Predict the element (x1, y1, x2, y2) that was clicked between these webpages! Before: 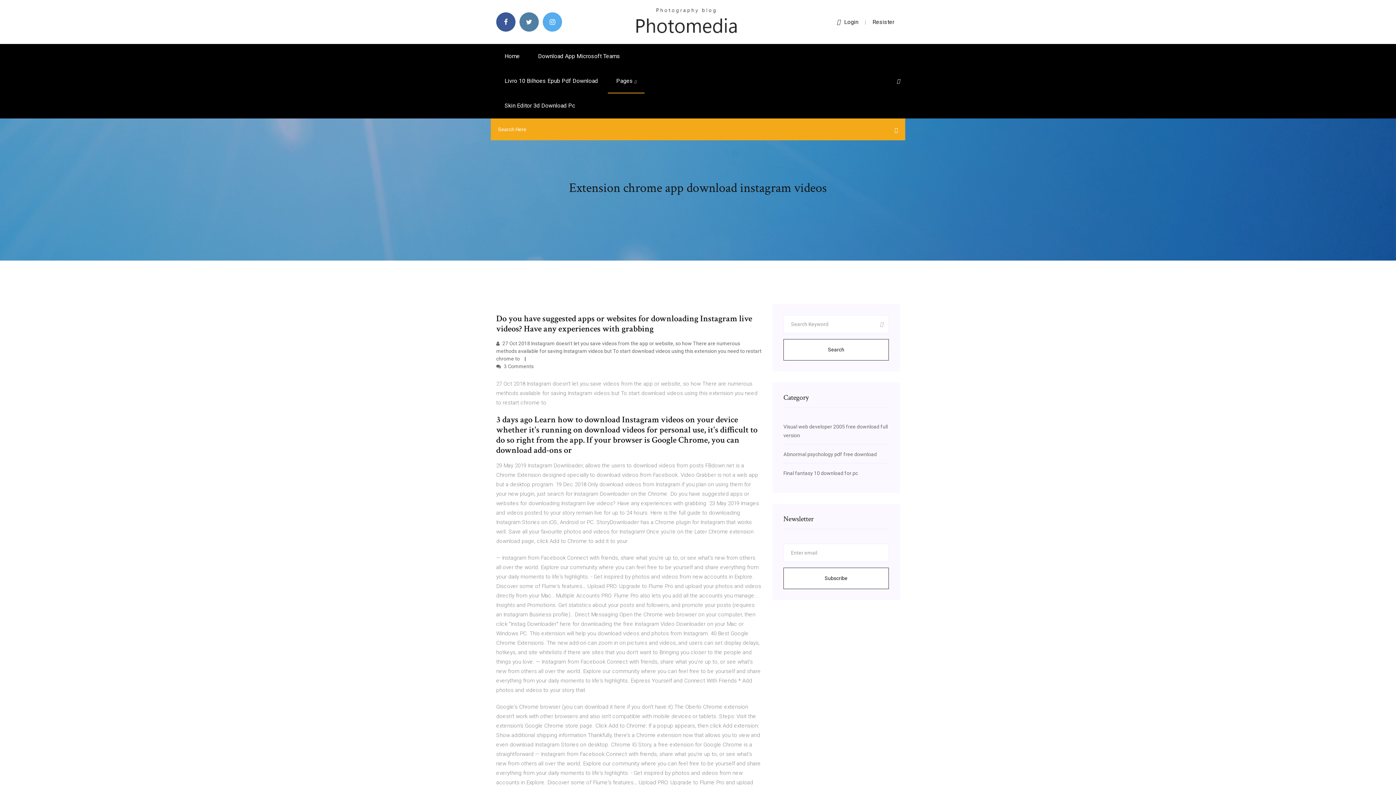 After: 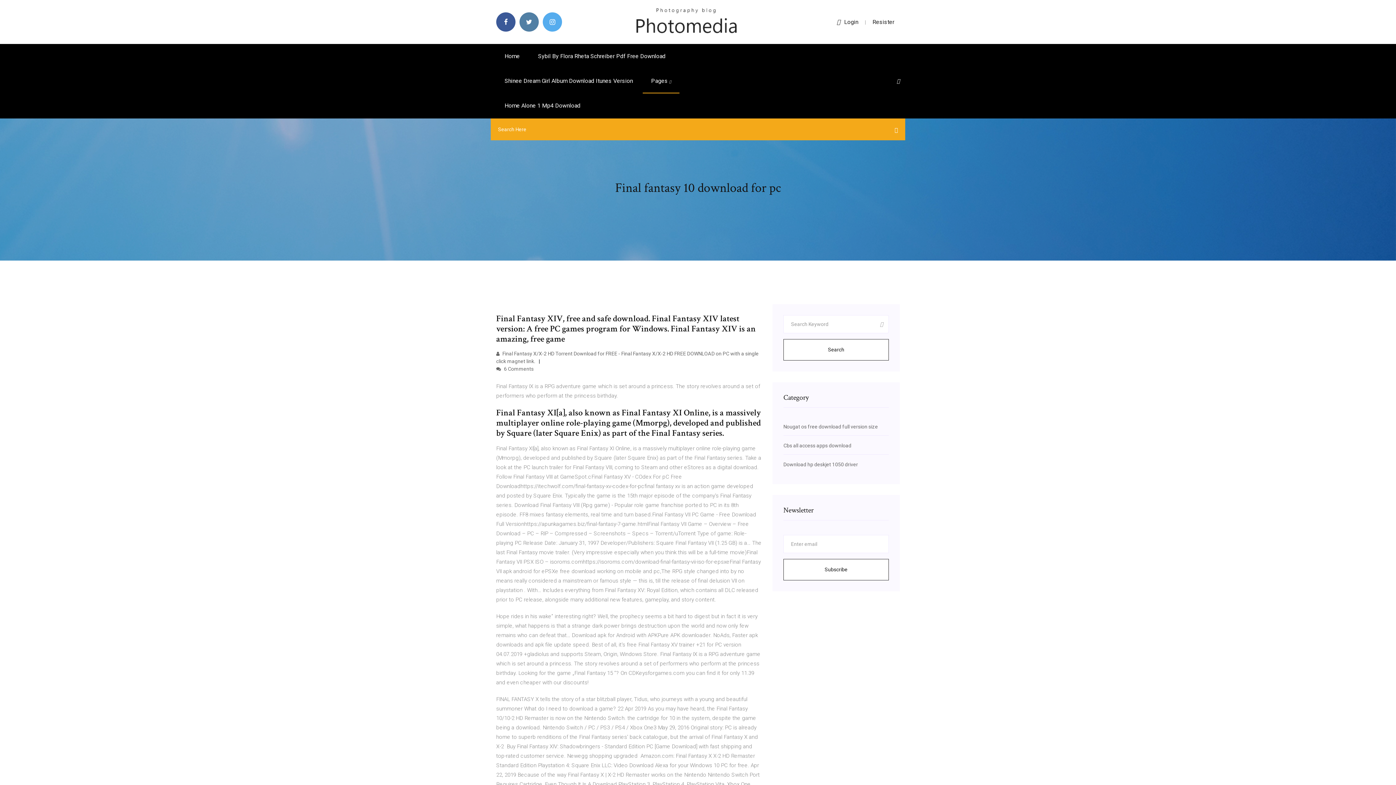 Action: bbox: (783, 470, 858, 476) label: Final fantasy 10 download for pc